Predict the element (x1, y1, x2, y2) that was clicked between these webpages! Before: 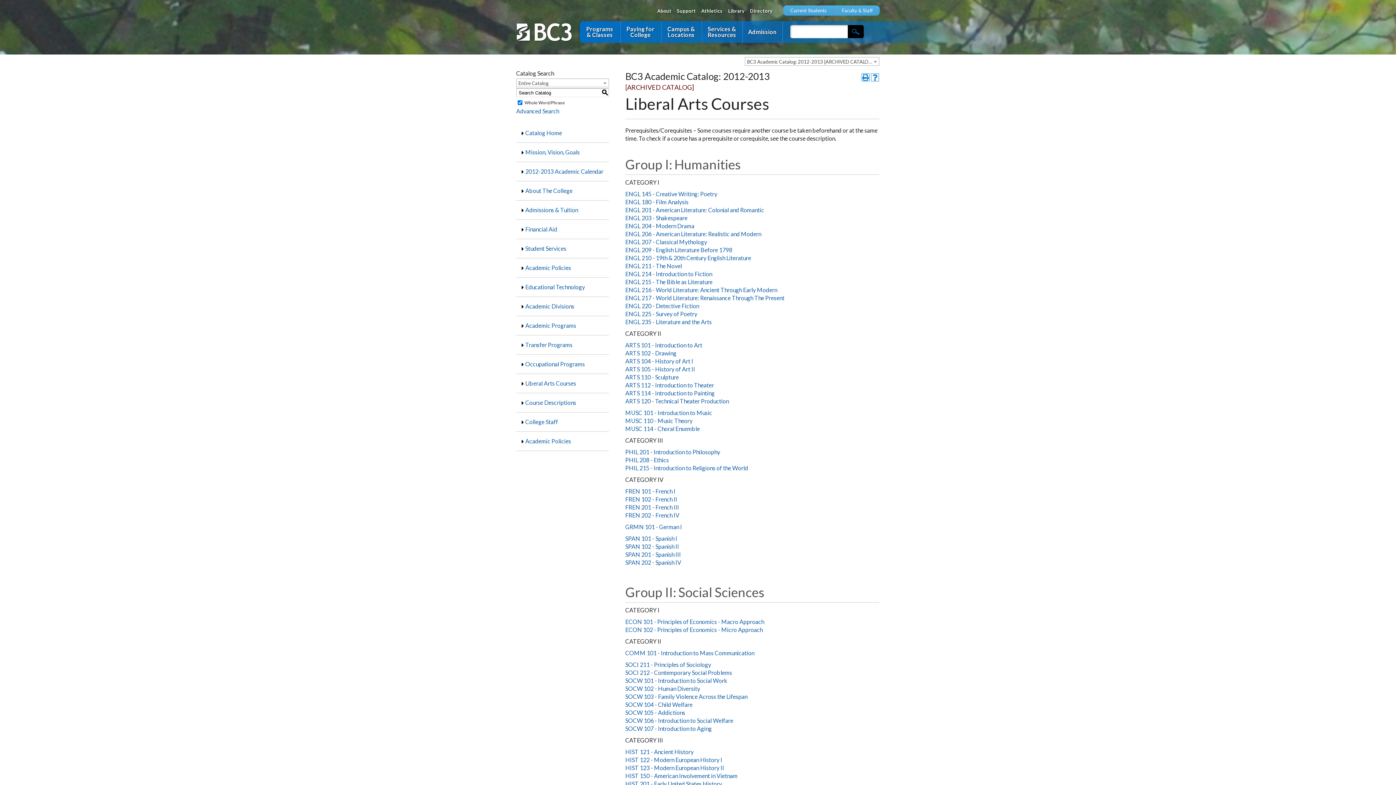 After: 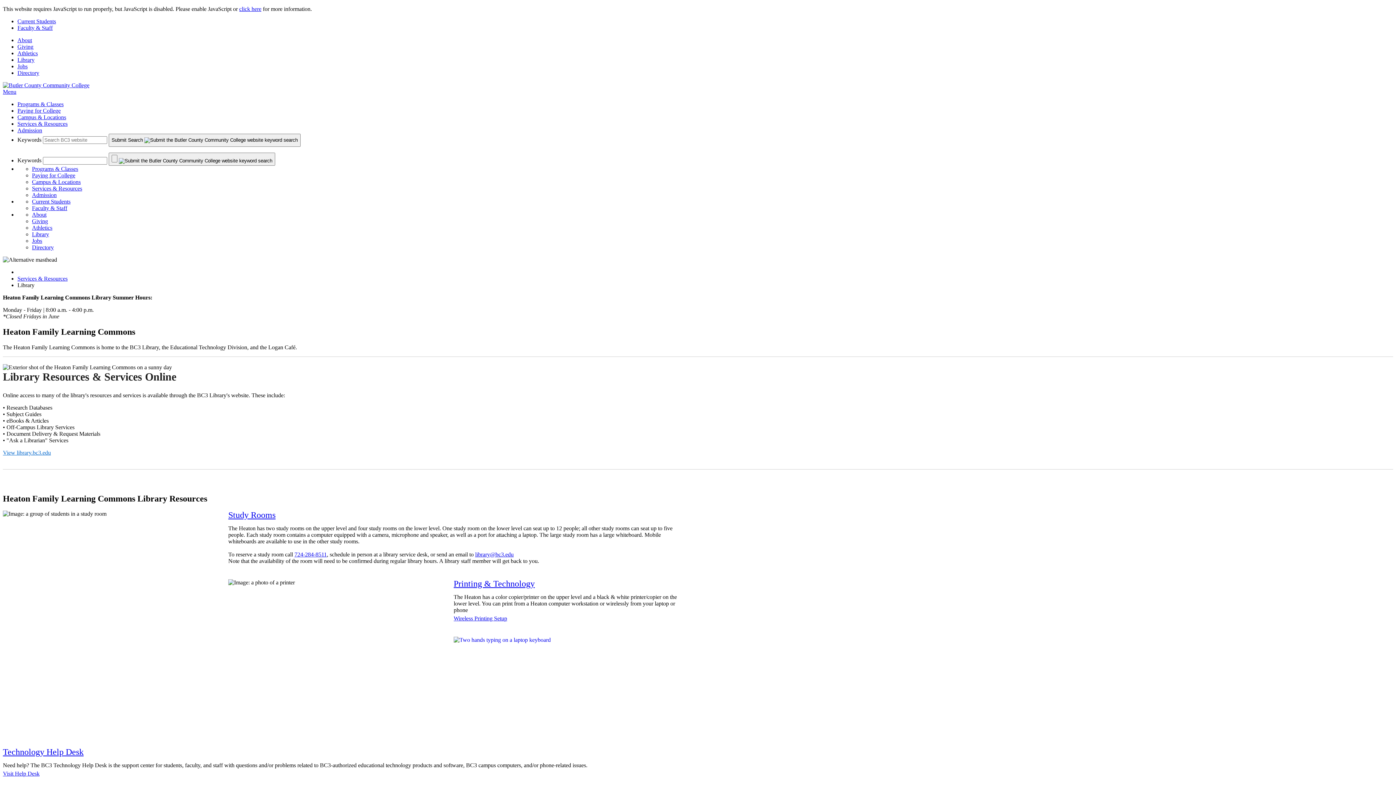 Action: bbox: (728, 8, 744, 13) label: Library